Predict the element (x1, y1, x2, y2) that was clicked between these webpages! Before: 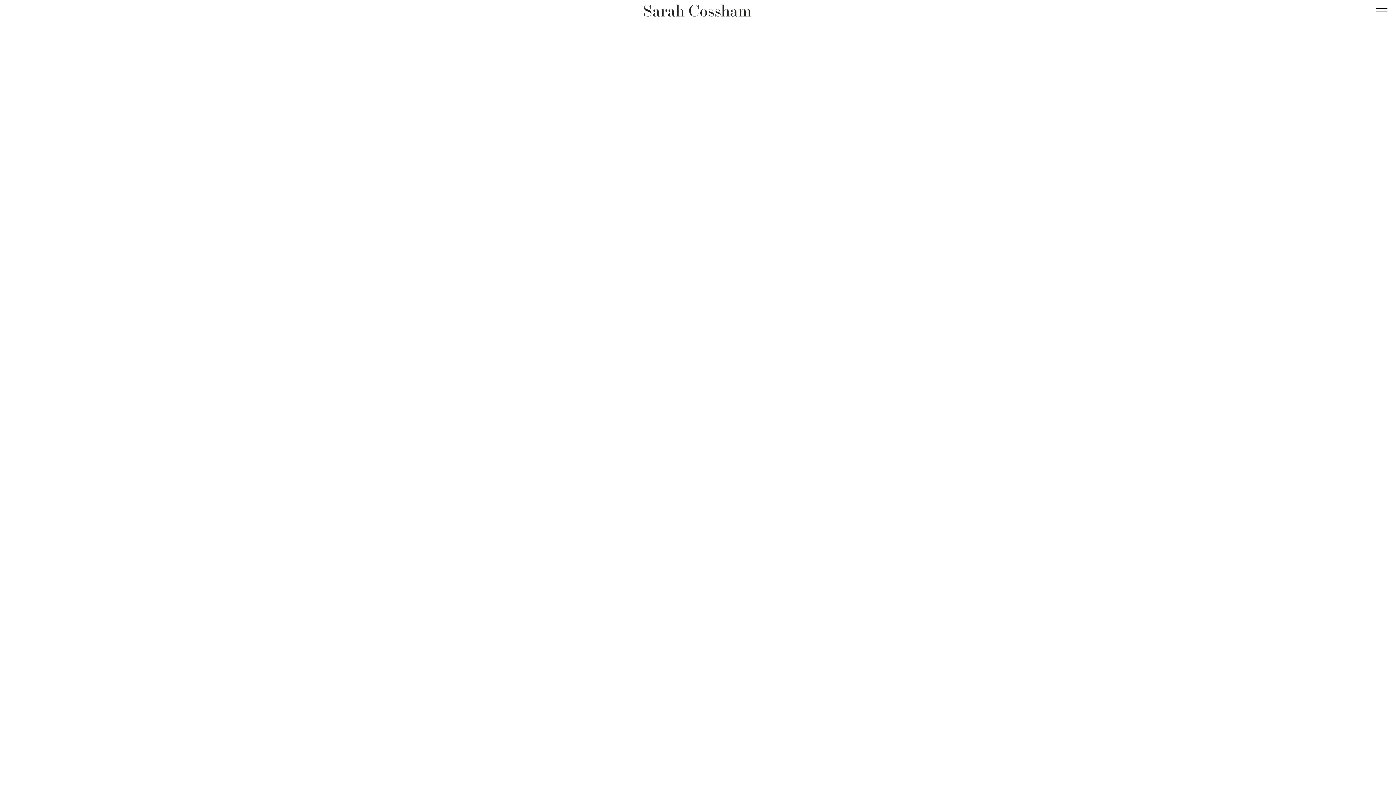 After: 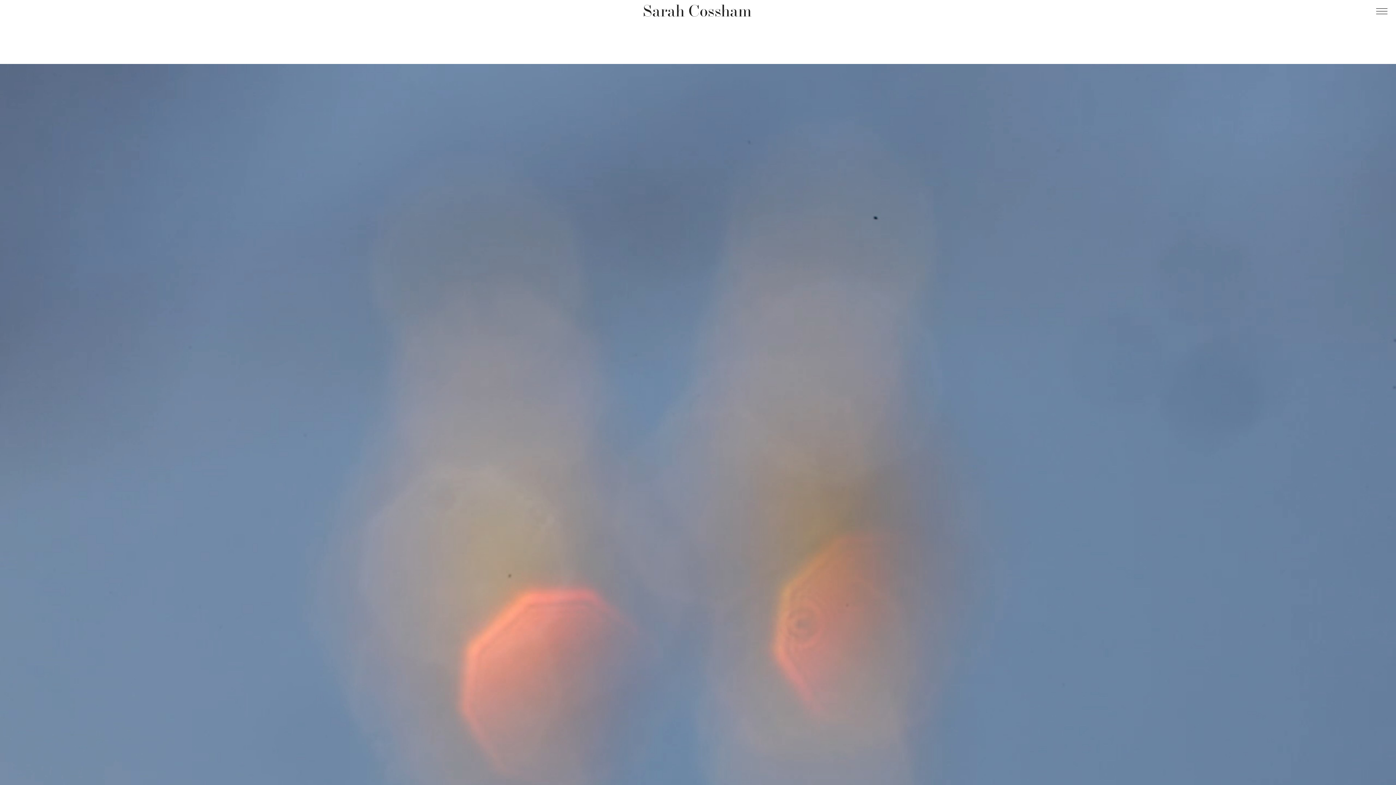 Action: bbox: (1368, 0, 1396, 22)